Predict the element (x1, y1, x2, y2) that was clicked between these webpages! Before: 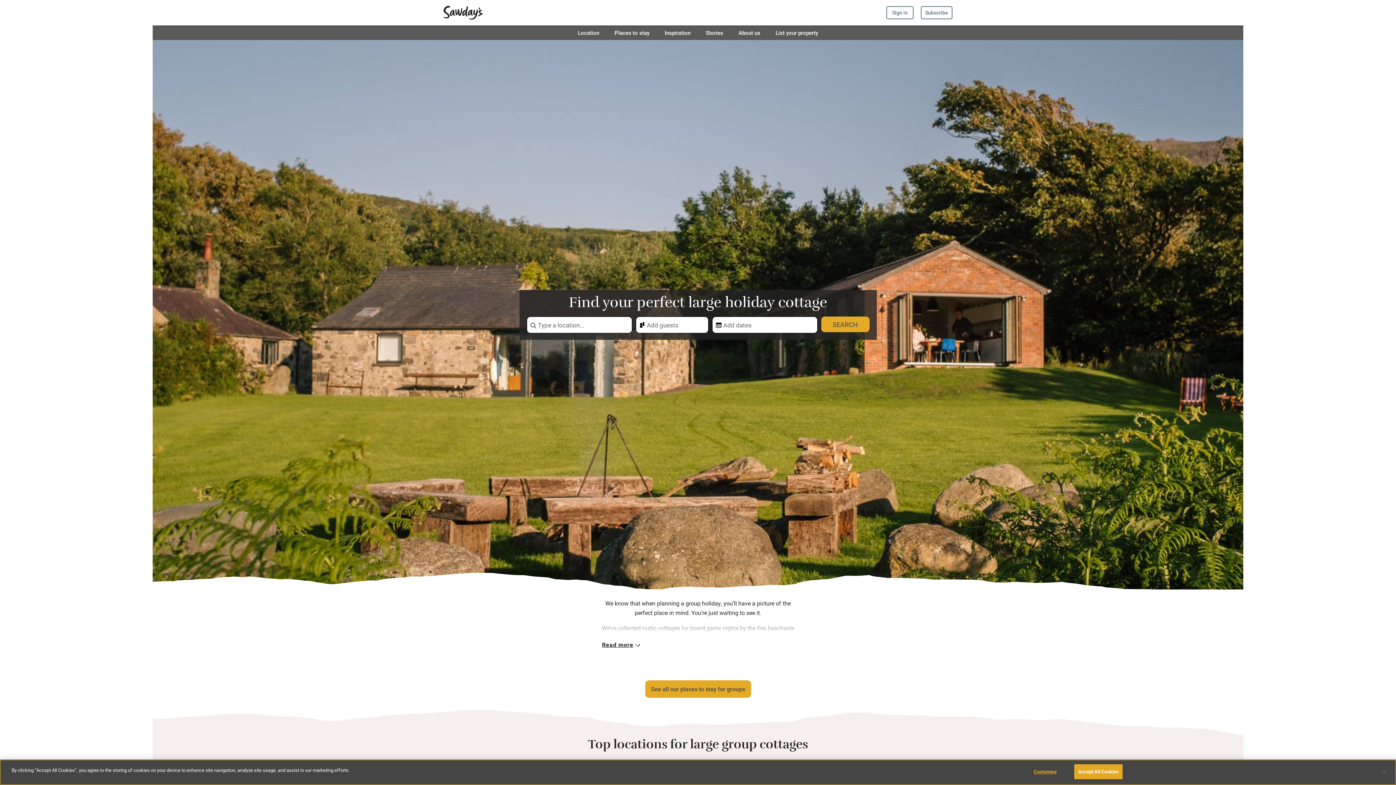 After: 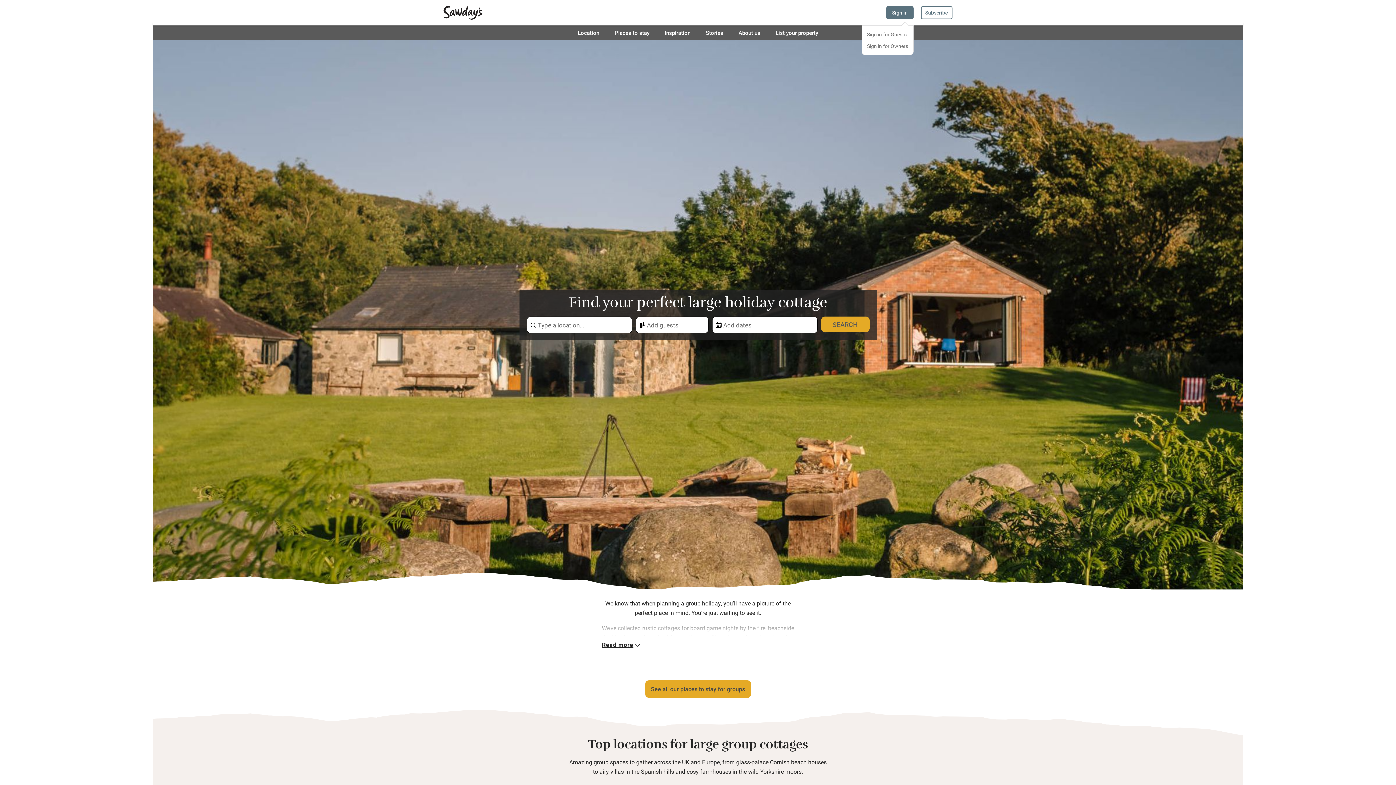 Action: label: Sign in bbox: (886, 6, 913, 19)